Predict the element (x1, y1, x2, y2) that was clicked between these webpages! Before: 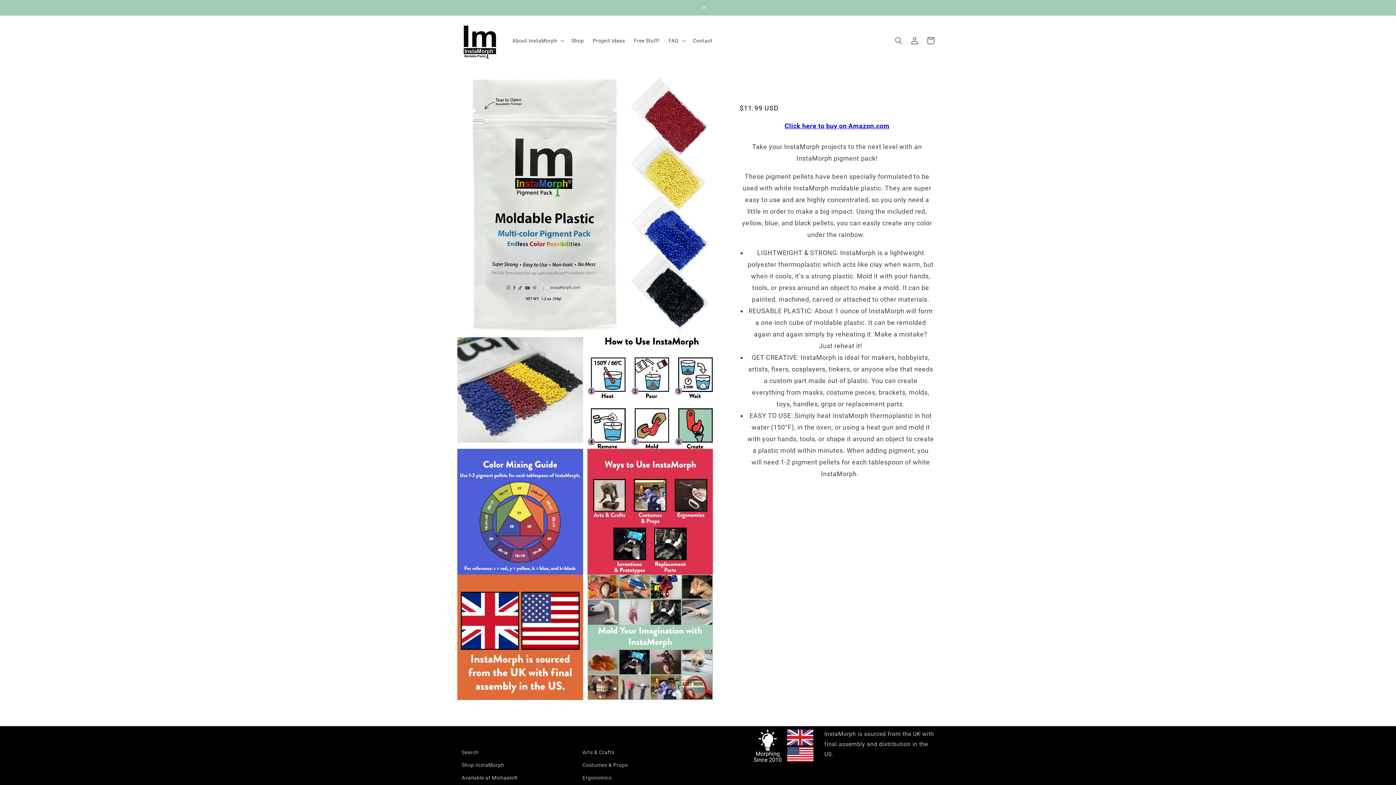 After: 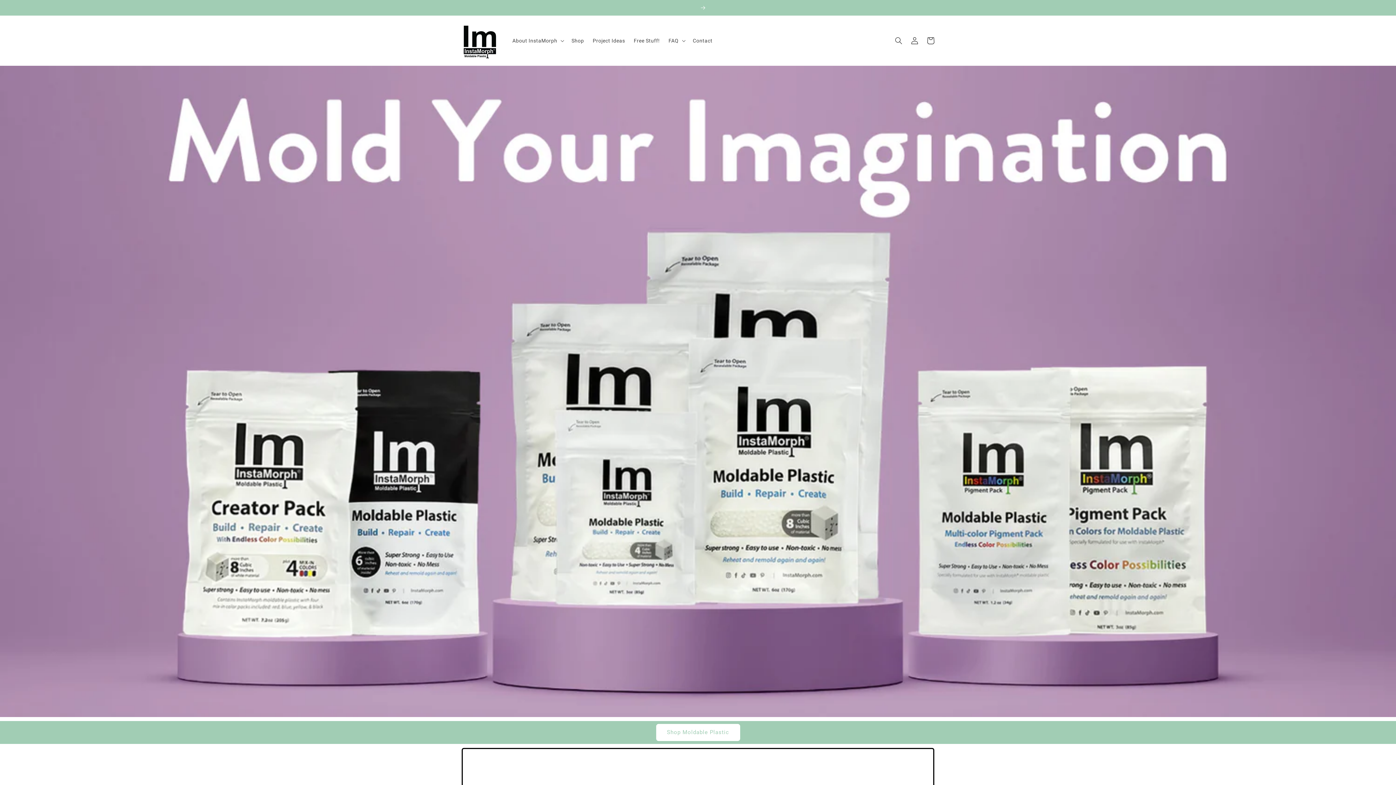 Action: bbox: (459, 18, 500, 62)